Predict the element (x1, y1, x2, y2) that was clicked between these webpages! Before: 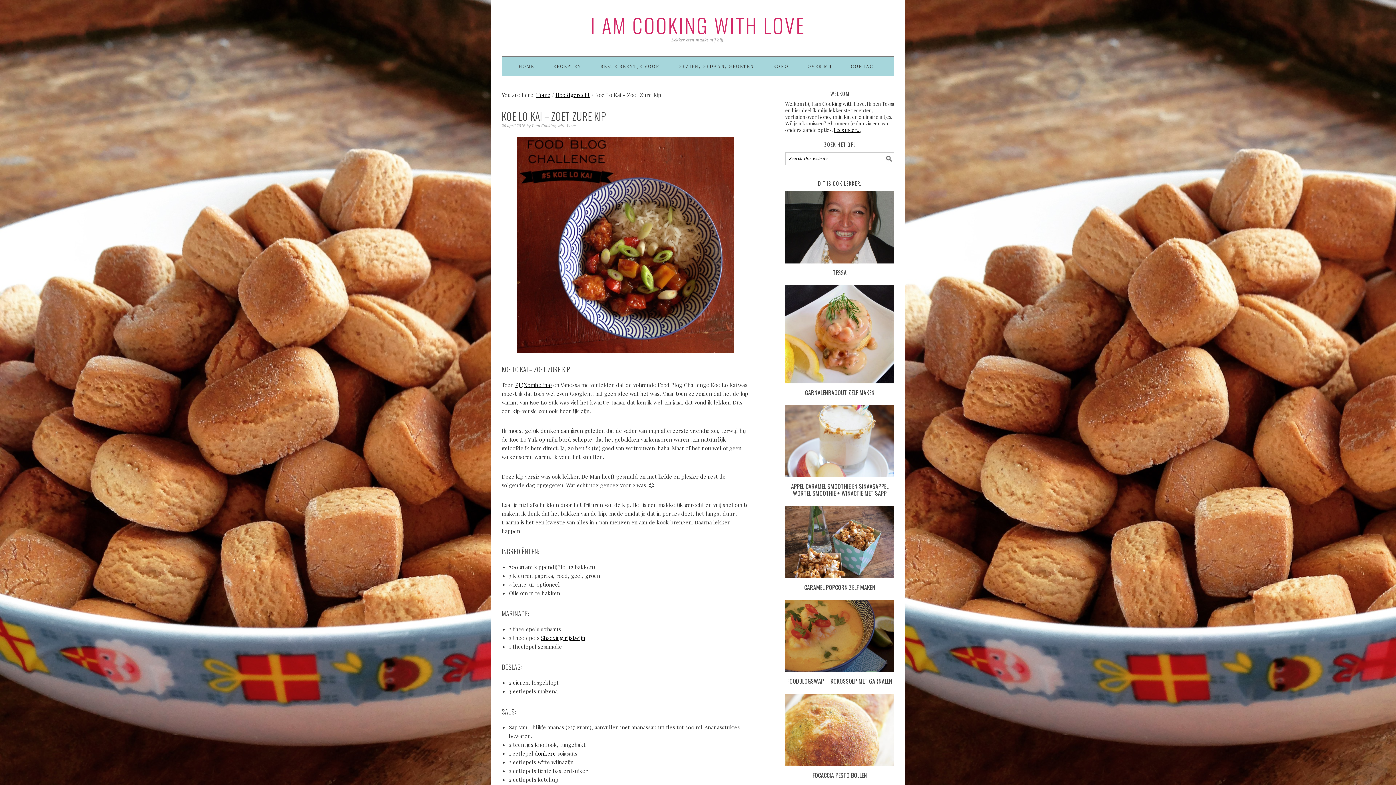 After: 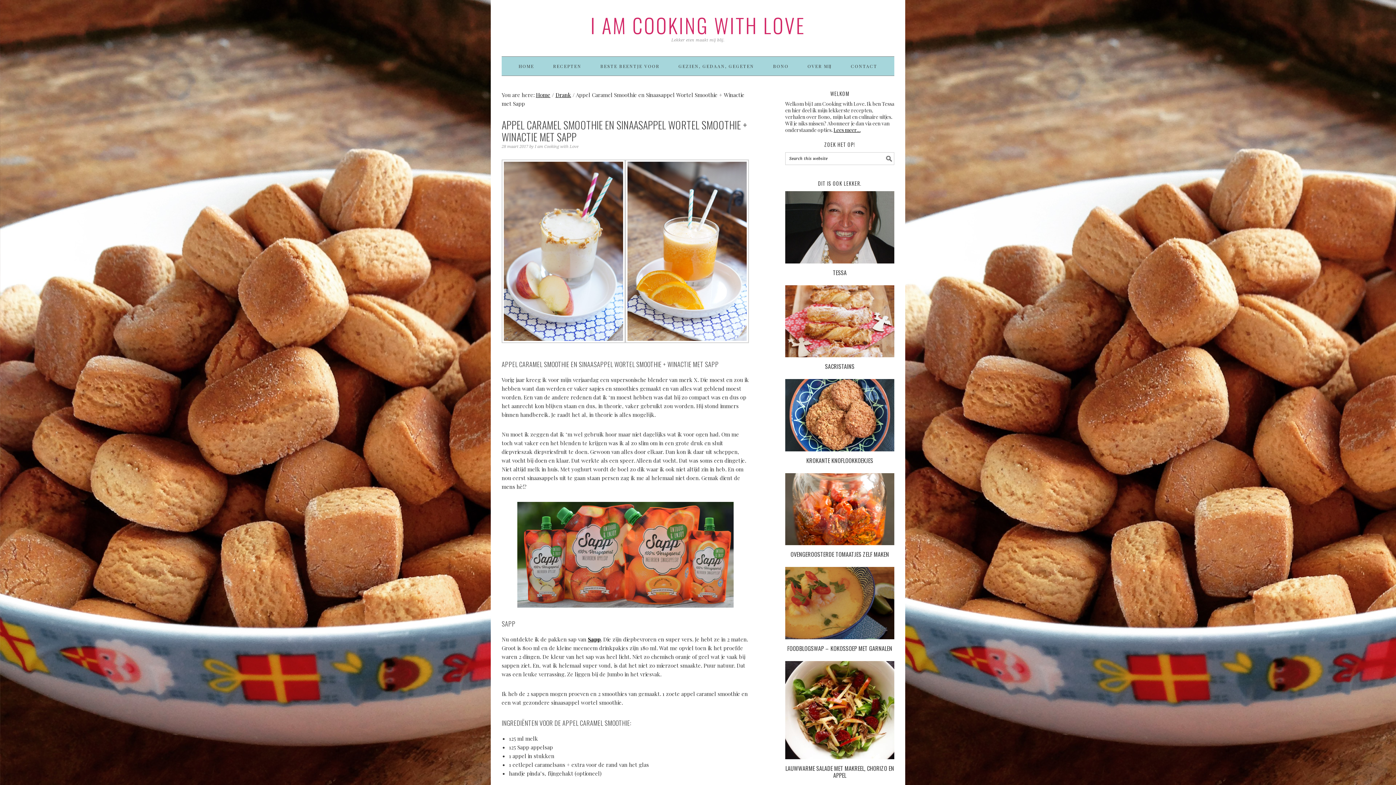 Action: bbox: (785, 471, 894, 478)